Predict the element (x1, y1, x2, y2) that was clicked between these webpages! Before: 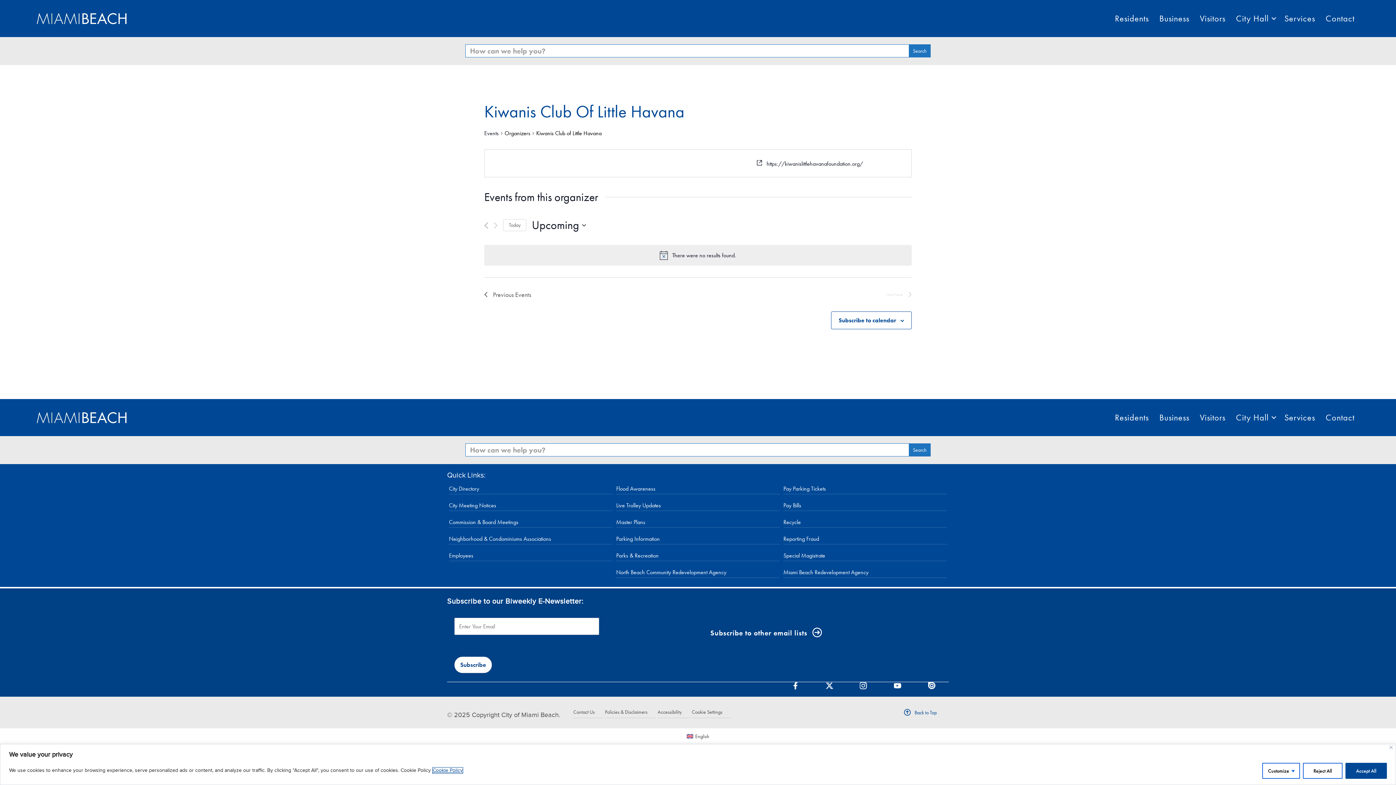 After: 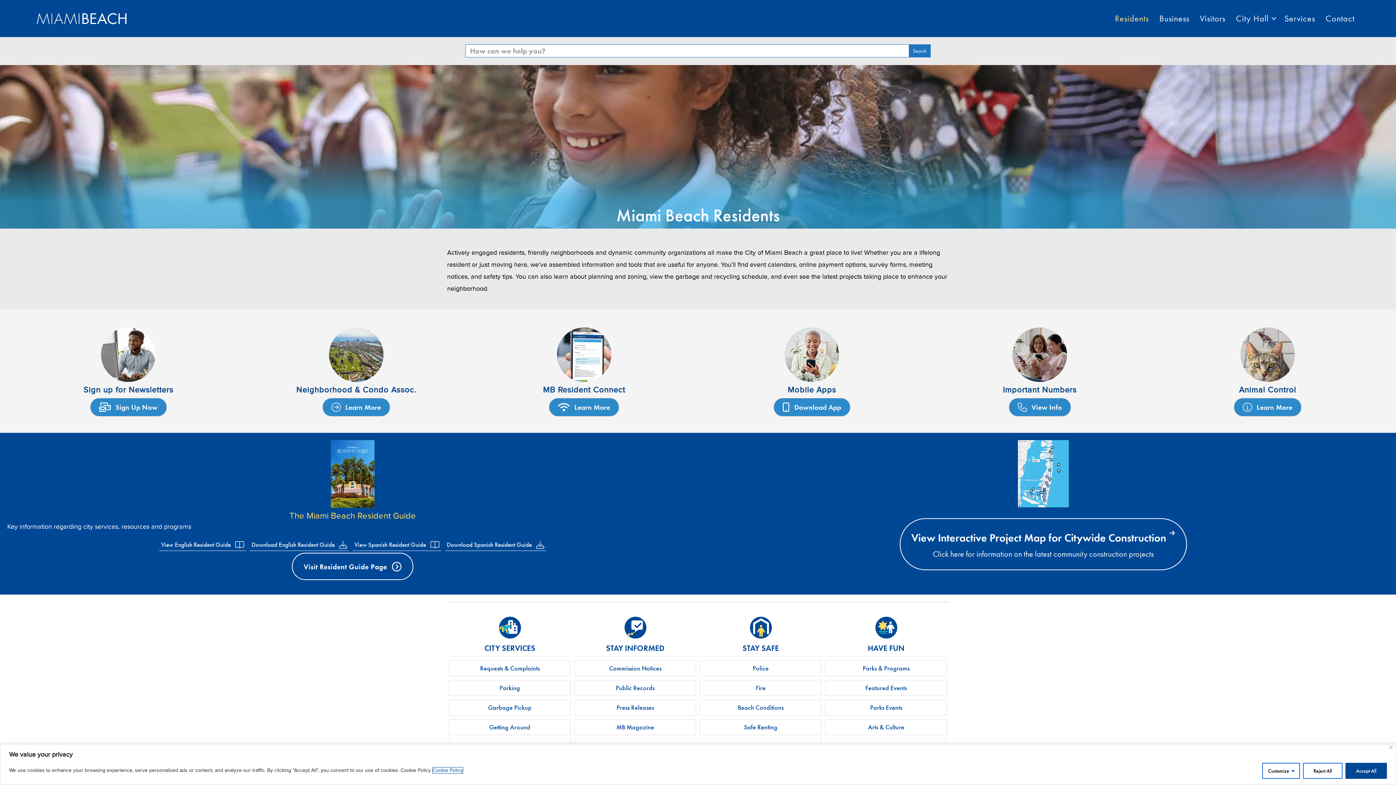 Action: label: Residents bbox: (1110, 7, 1154, 29)